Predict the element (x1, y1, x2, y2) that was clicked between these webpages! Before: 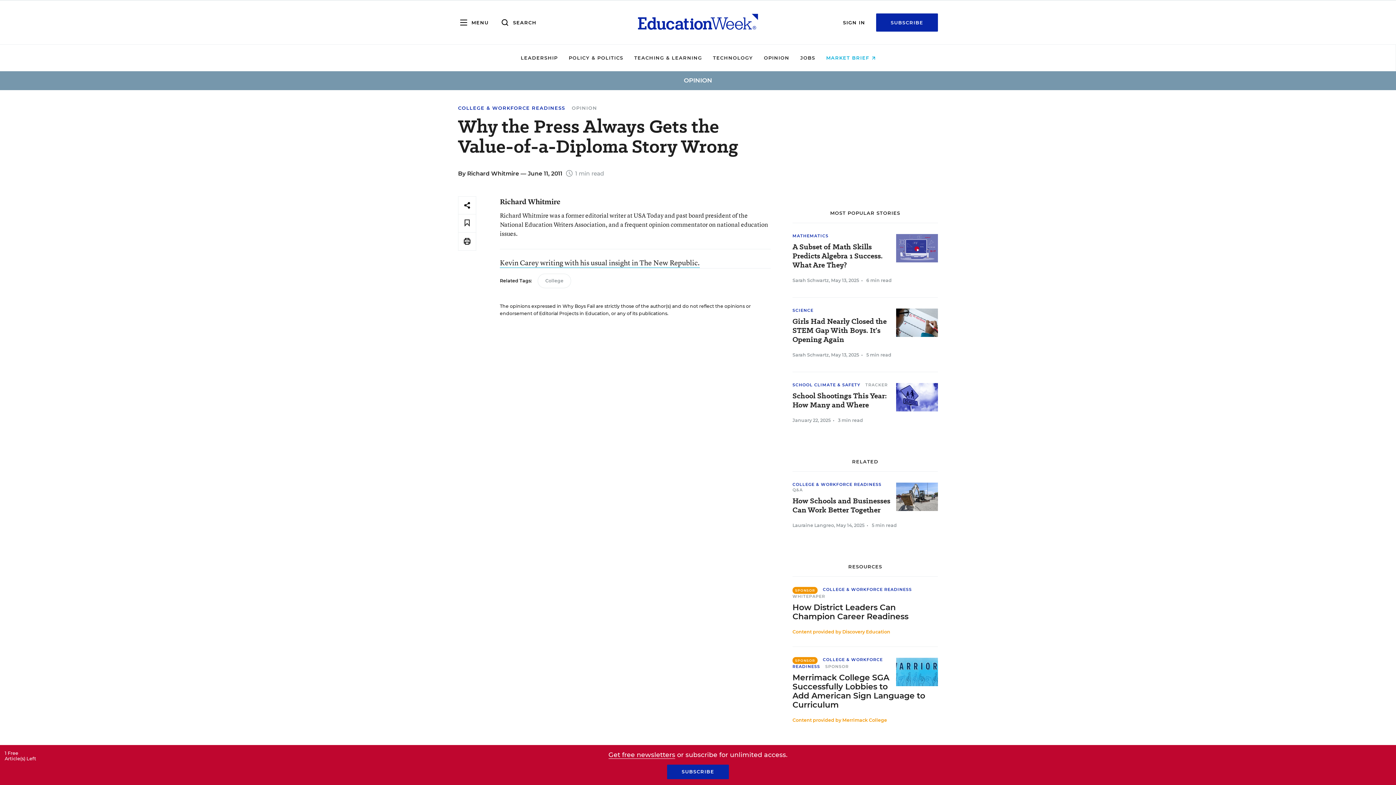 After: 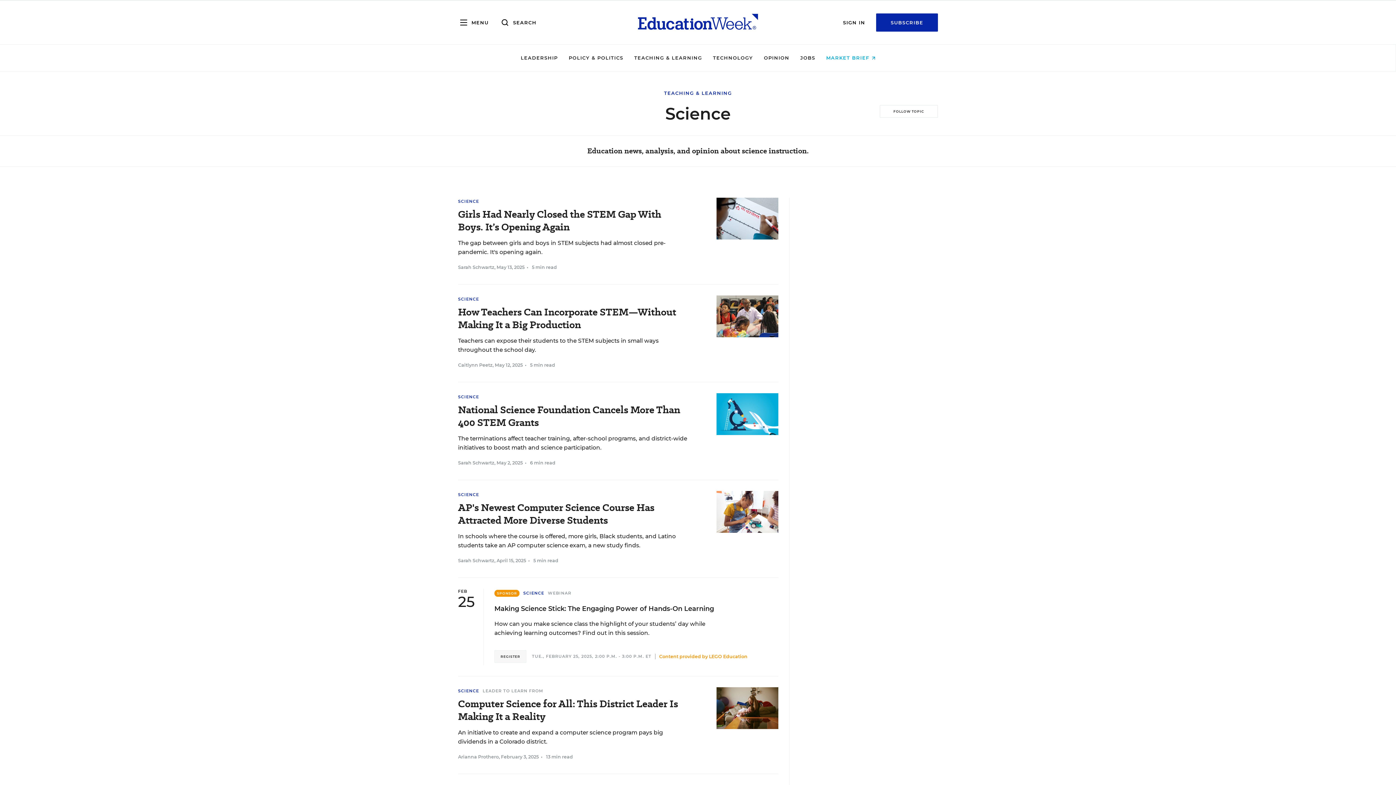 Action: bbox: (792, 308, 813, 313) label: SCIENCE